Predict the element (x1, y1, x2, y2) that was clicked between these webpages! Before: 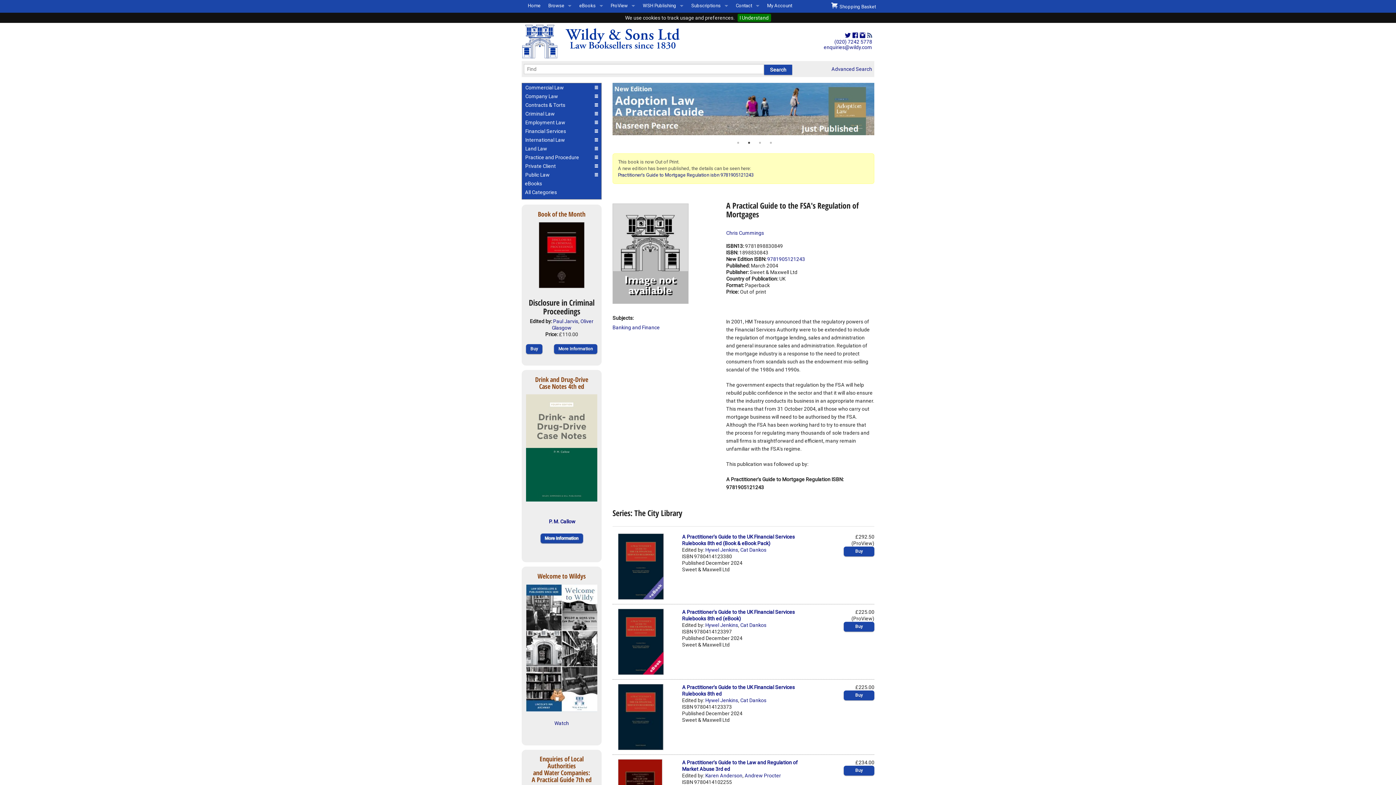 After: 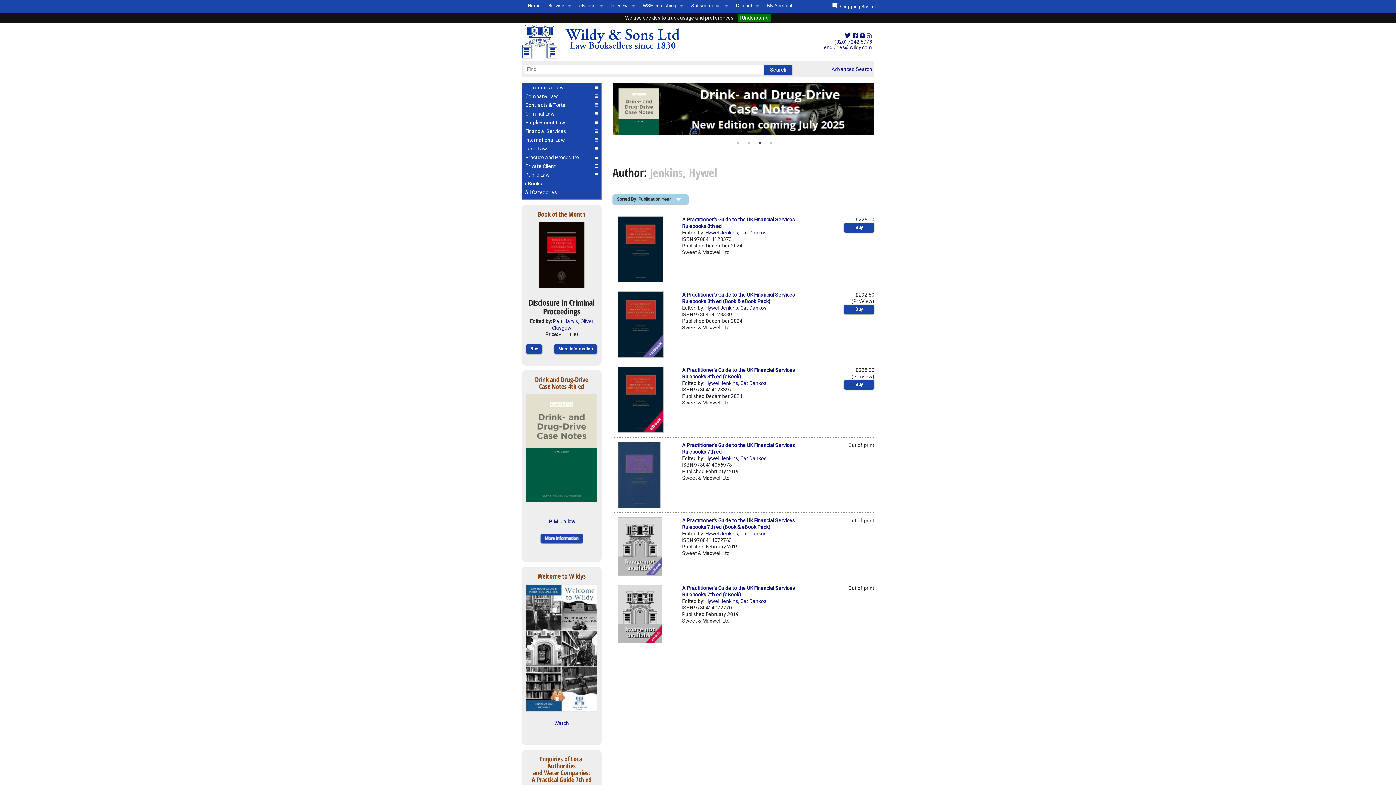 Action: bbox: (705, 697, 738, 703) label: Hywel Jenkins